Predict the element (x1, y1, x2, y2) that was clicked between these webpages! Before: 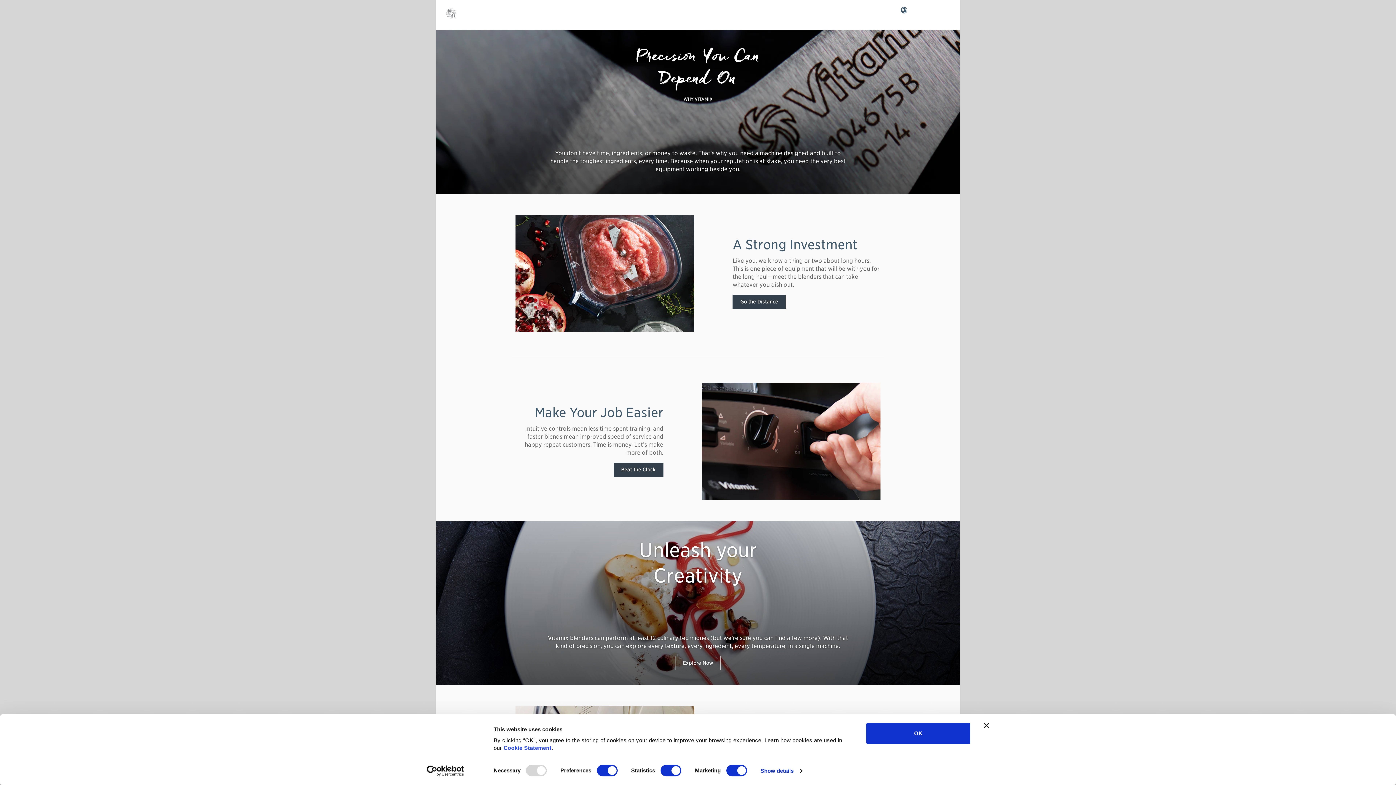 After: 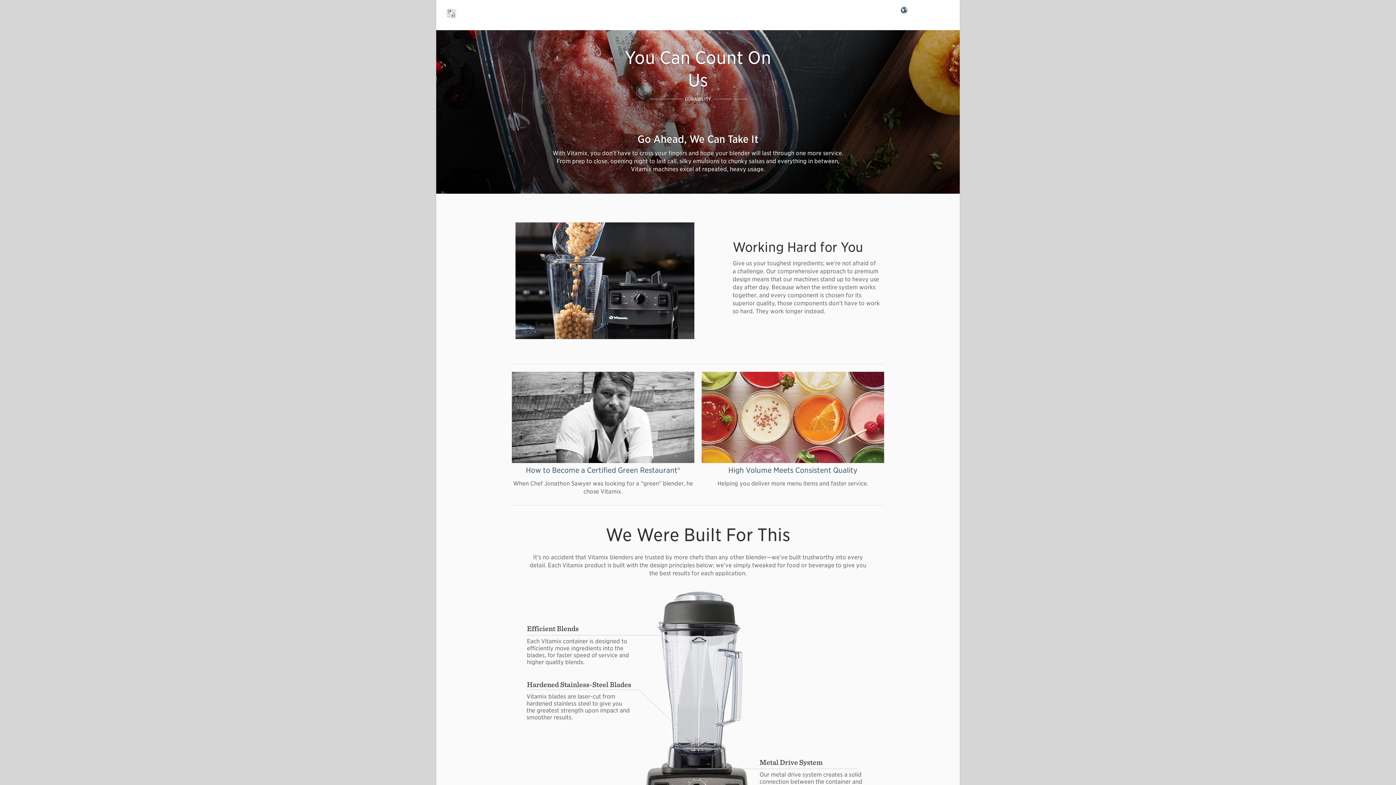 Action: bbox: (515, 215, 694, 332)